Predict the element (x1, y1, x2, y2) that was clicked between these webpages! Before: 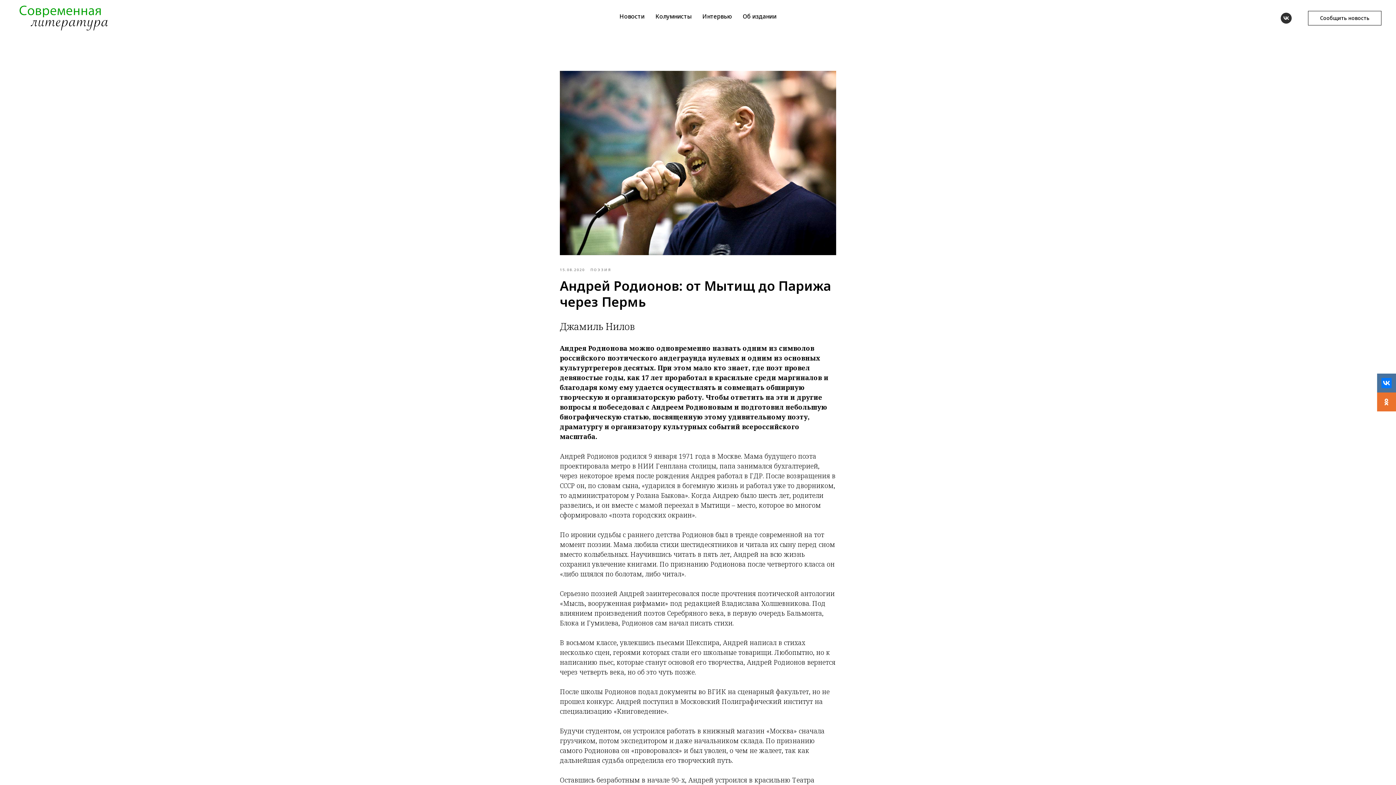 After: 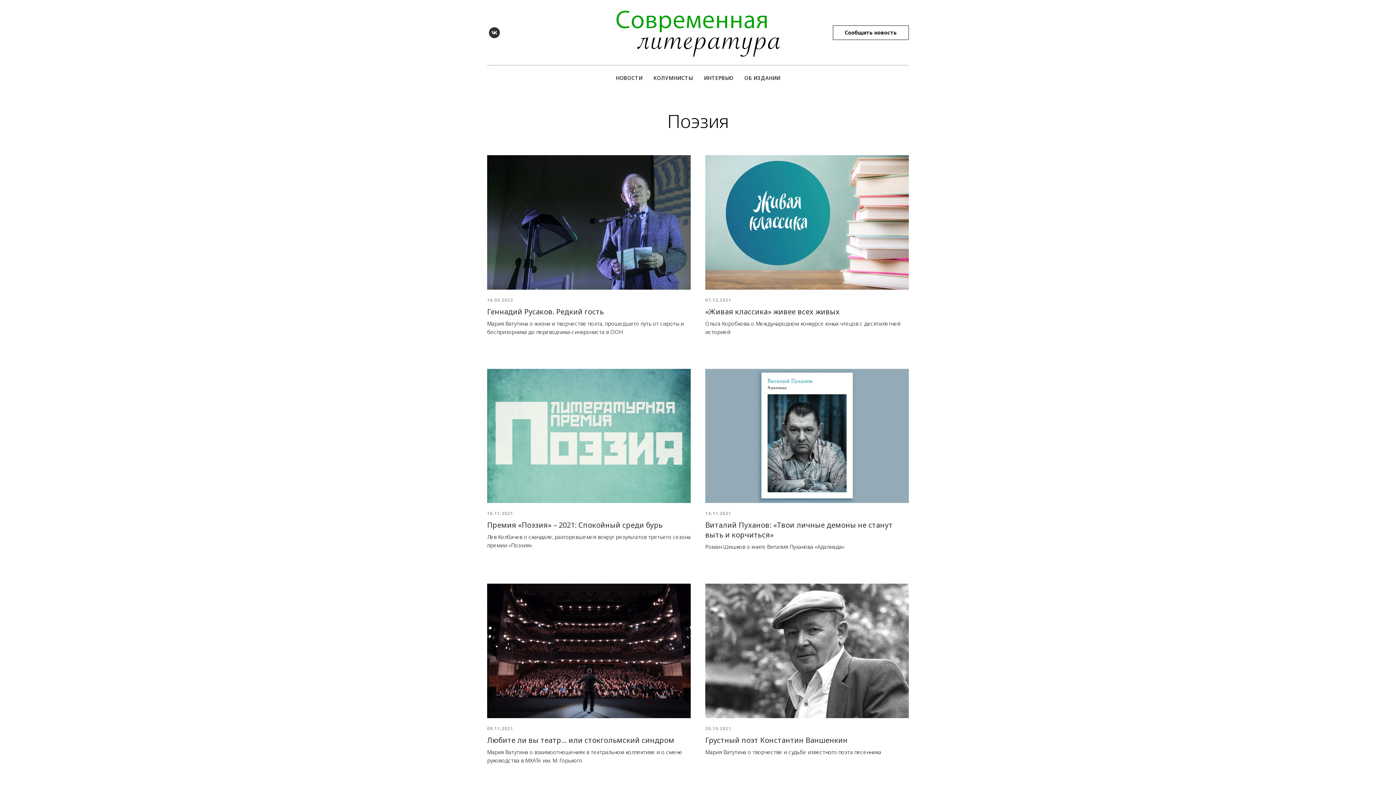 Action: label: ПОЭЗИЯ bbox: (590, 266, 611, 272)